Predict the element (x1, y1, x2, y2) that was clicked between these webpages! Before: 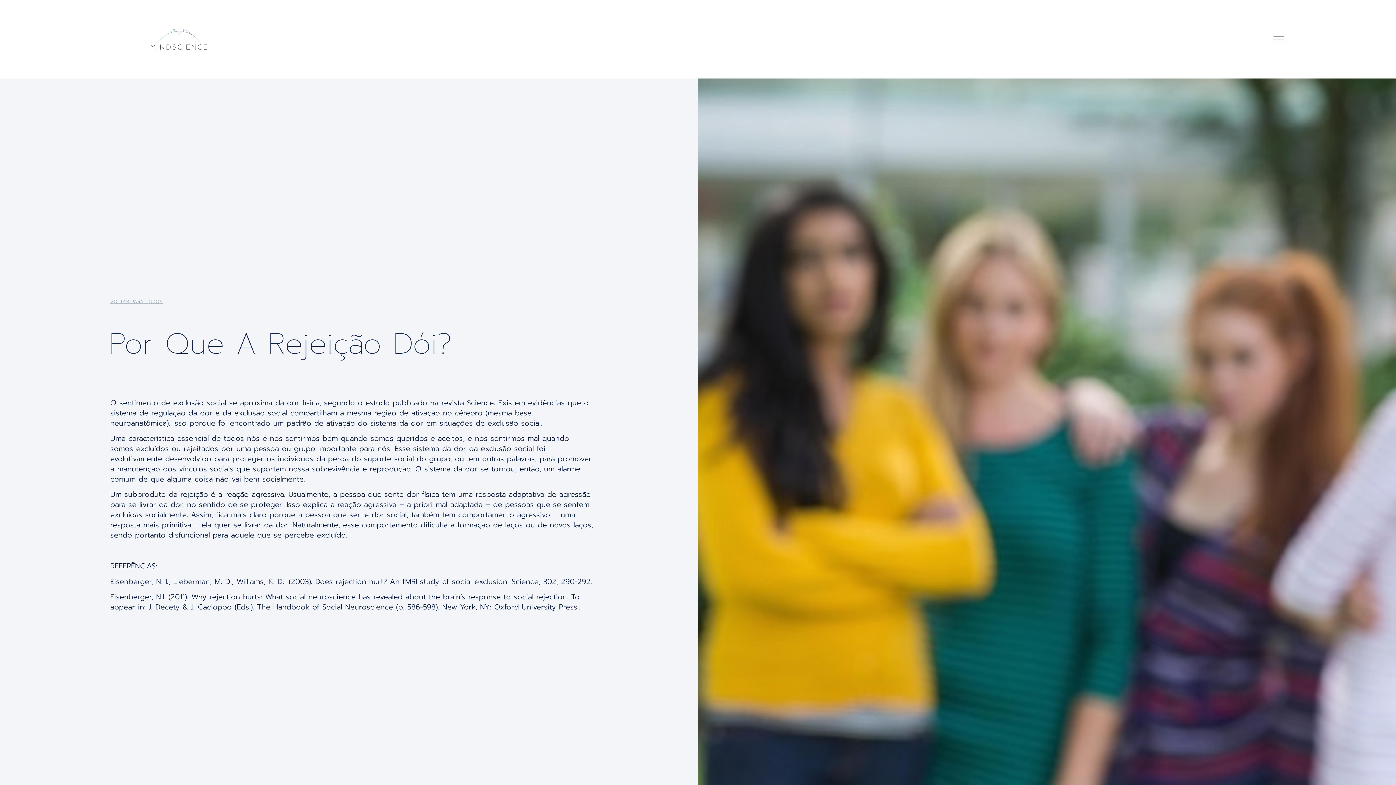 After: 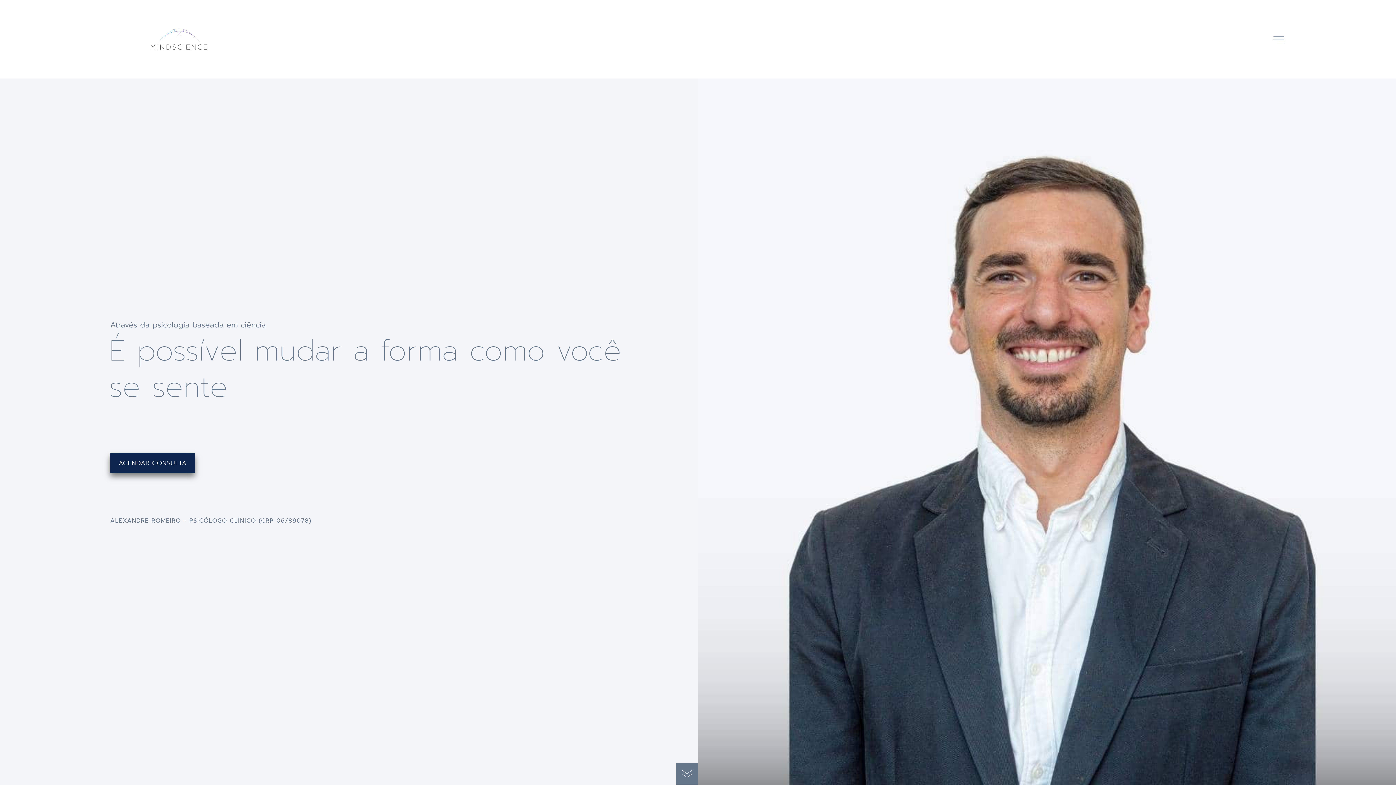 Action: bbox: (111, 27, 245, 50)